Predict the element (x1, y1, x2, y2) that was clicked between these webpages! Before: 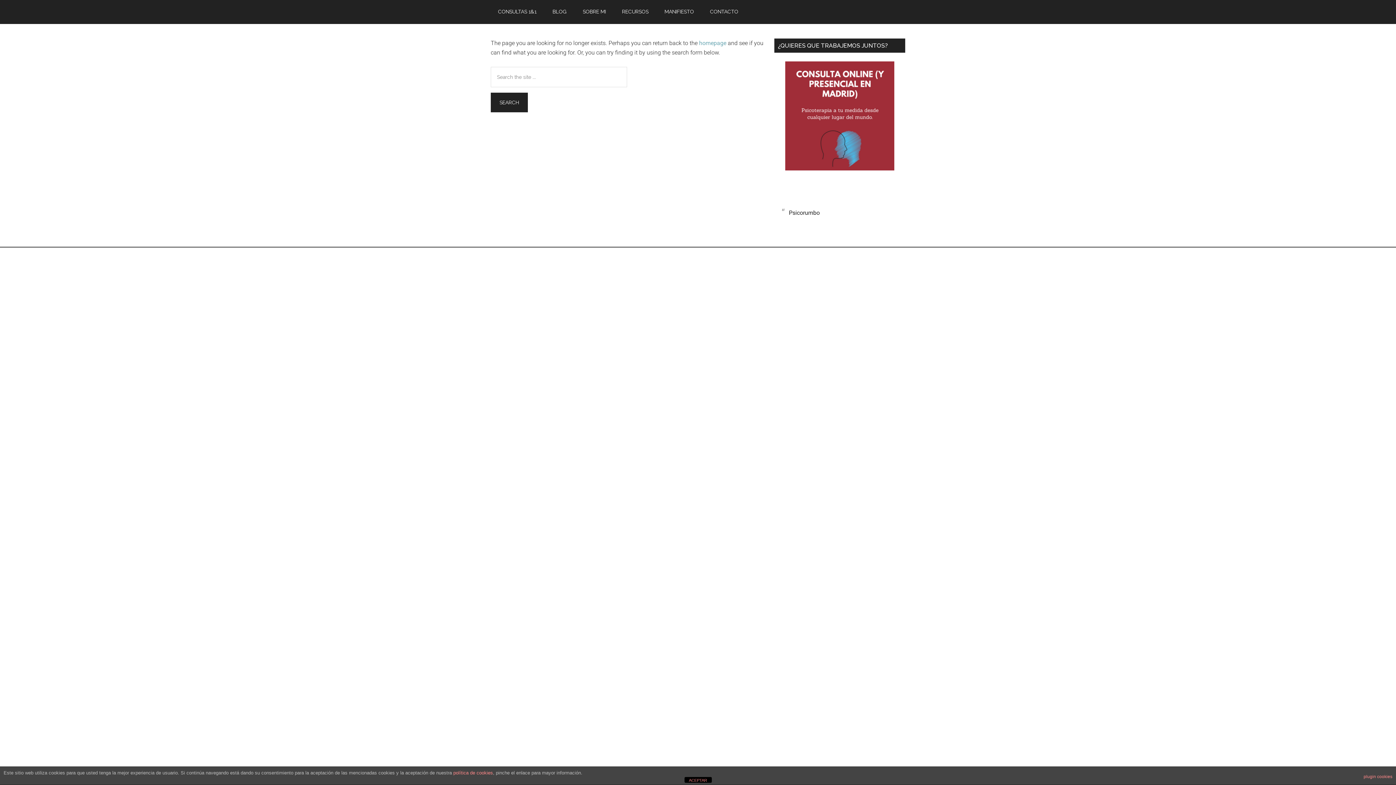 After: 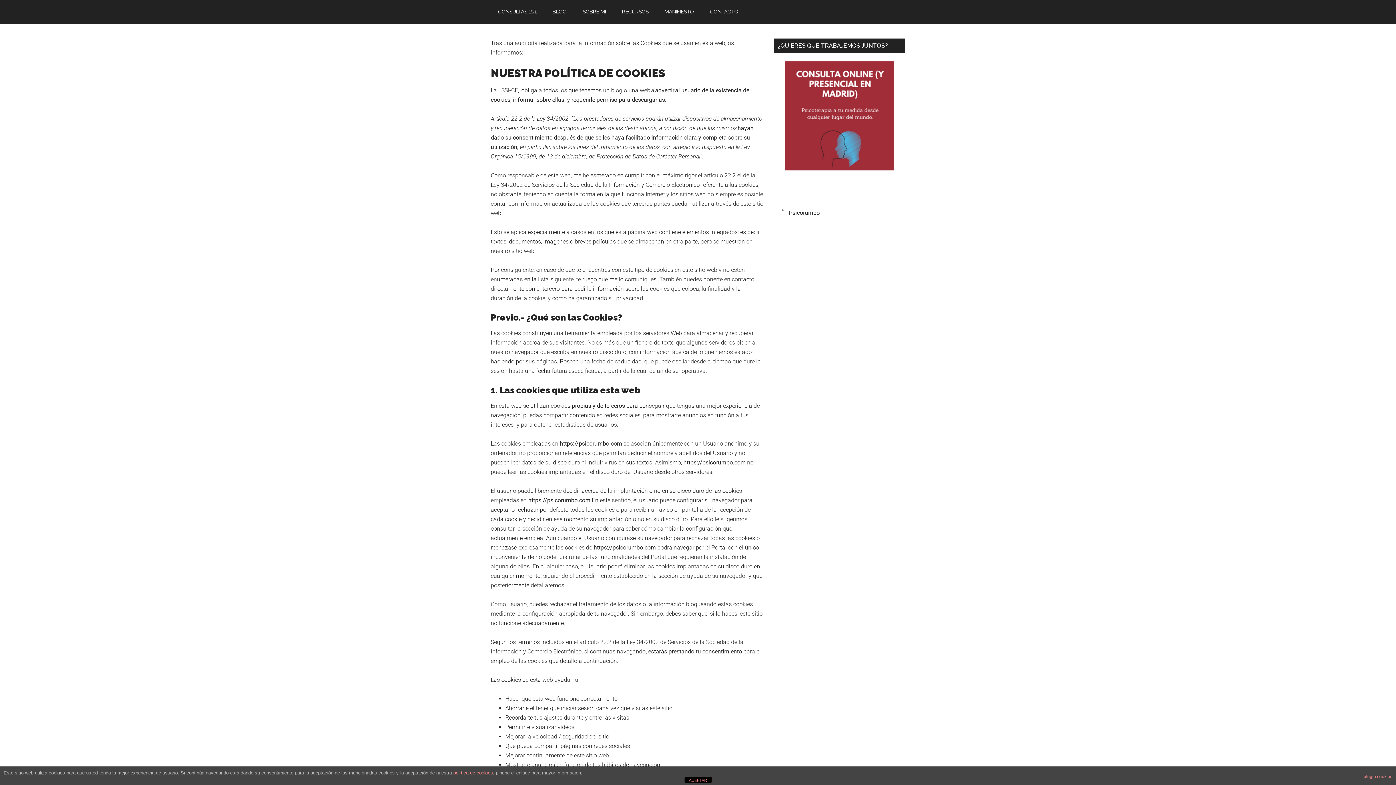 Action: bbox: (453, 770, 493, 776) label: política de cookies